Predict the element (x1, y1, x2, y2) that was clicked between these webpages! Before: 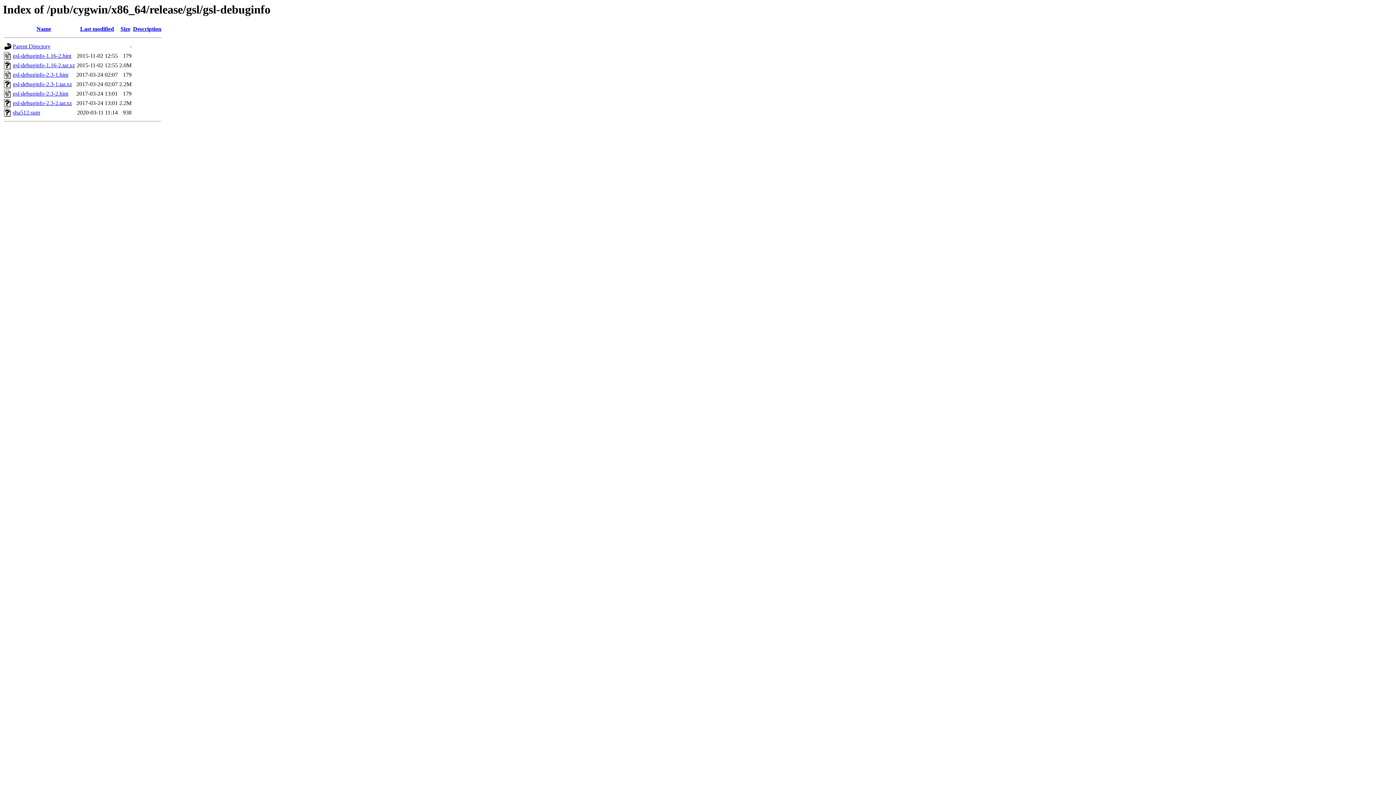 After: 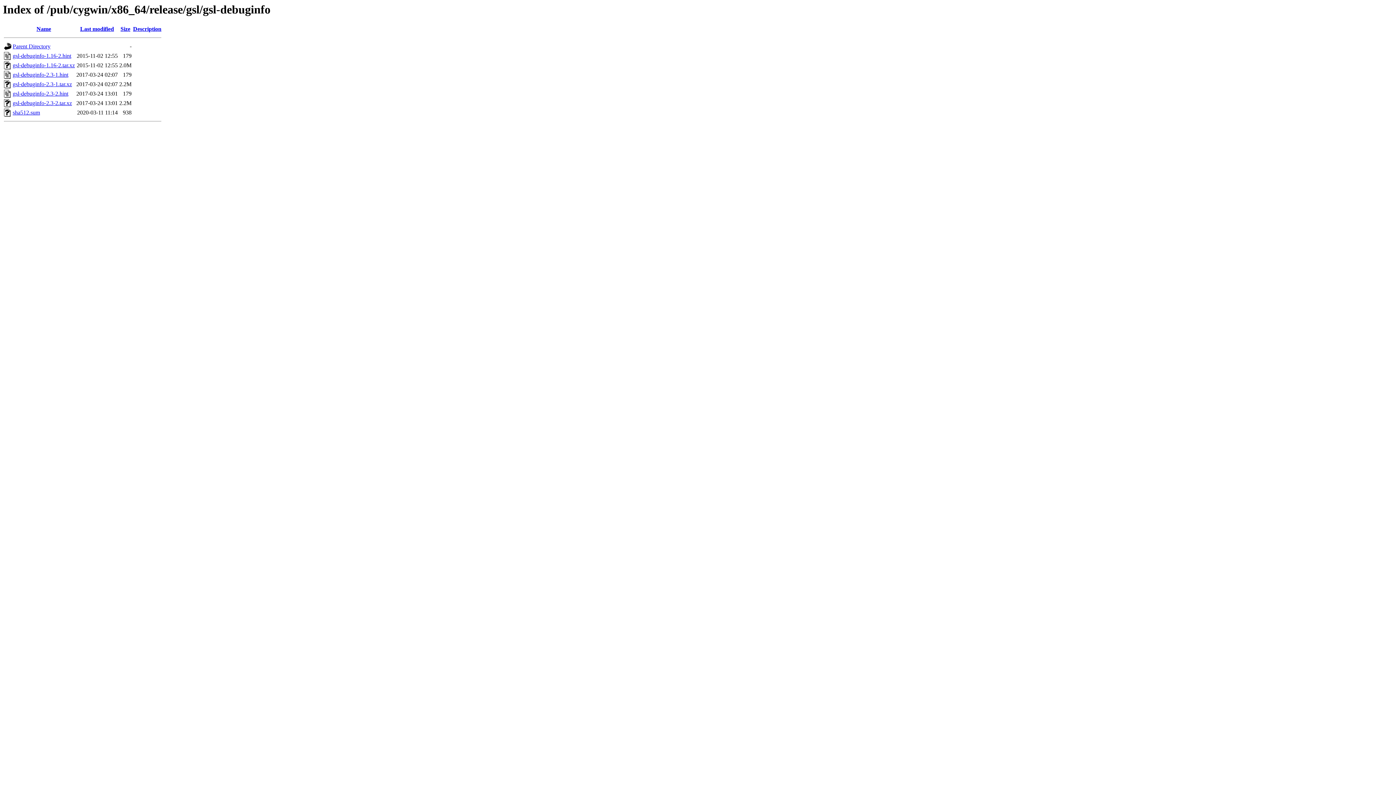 Action: label: gsl-debuginfo-2.3-2.tar.xz bbox: (12, 100, 72, 106)